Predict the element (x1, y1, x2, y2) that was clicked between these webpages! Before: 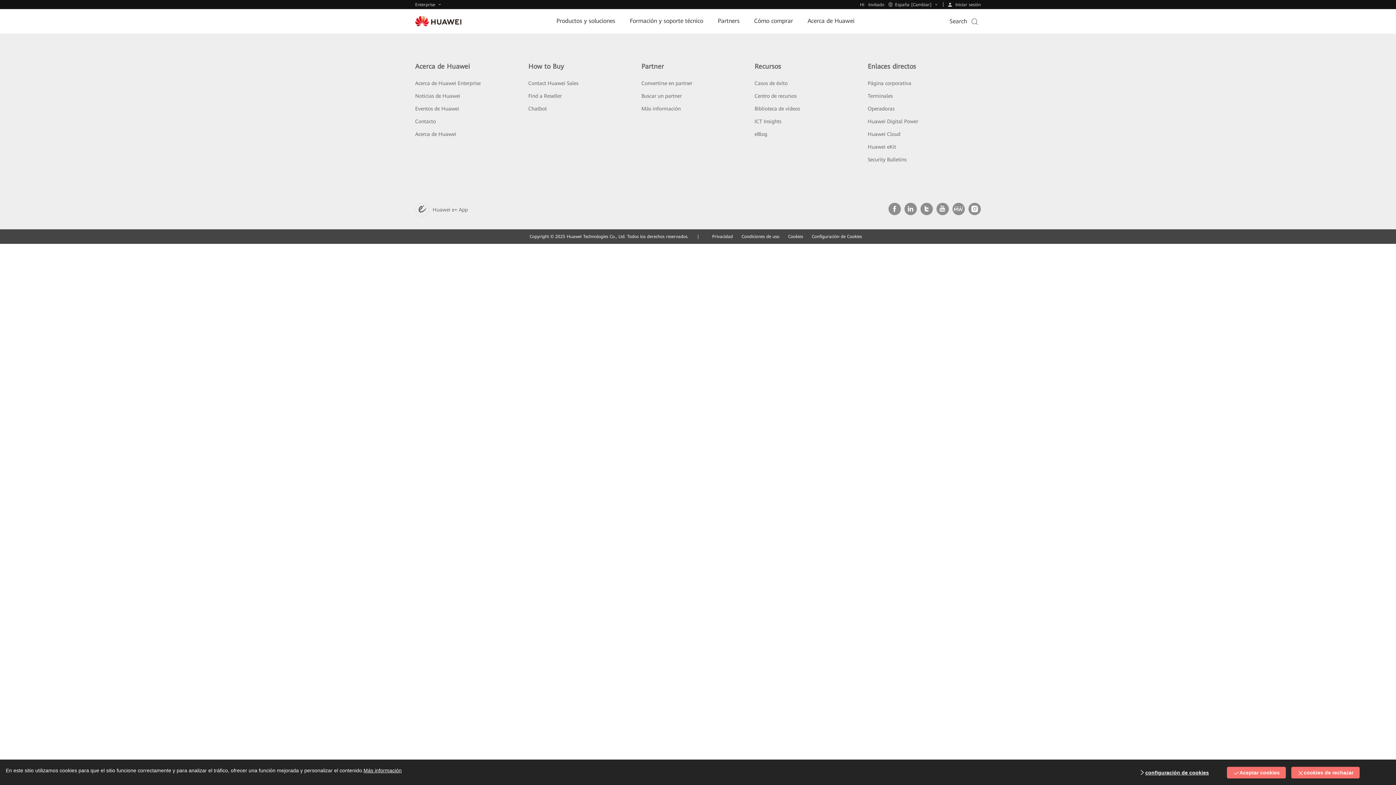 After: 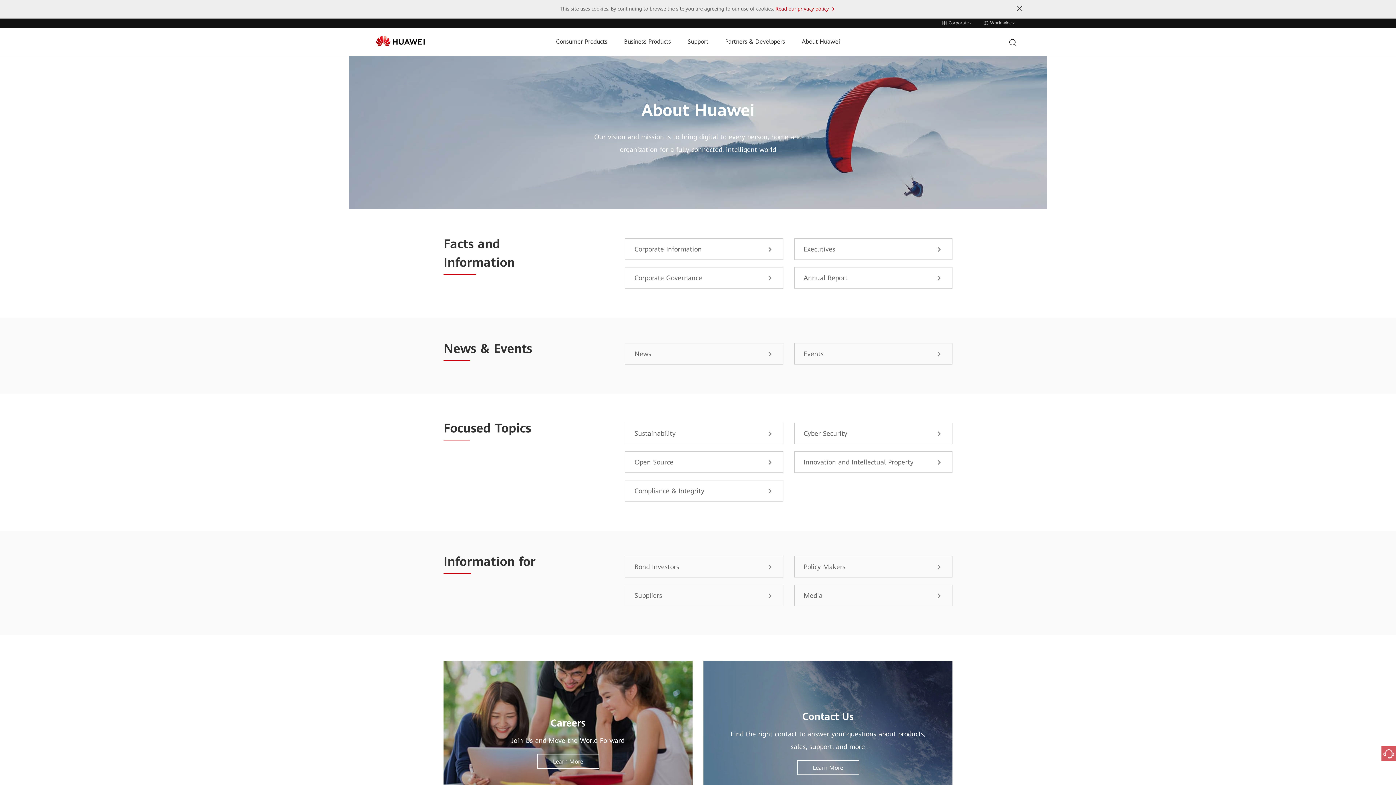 Action: bbox: (415, 97, 457, 102) label: Acerca de Huawei